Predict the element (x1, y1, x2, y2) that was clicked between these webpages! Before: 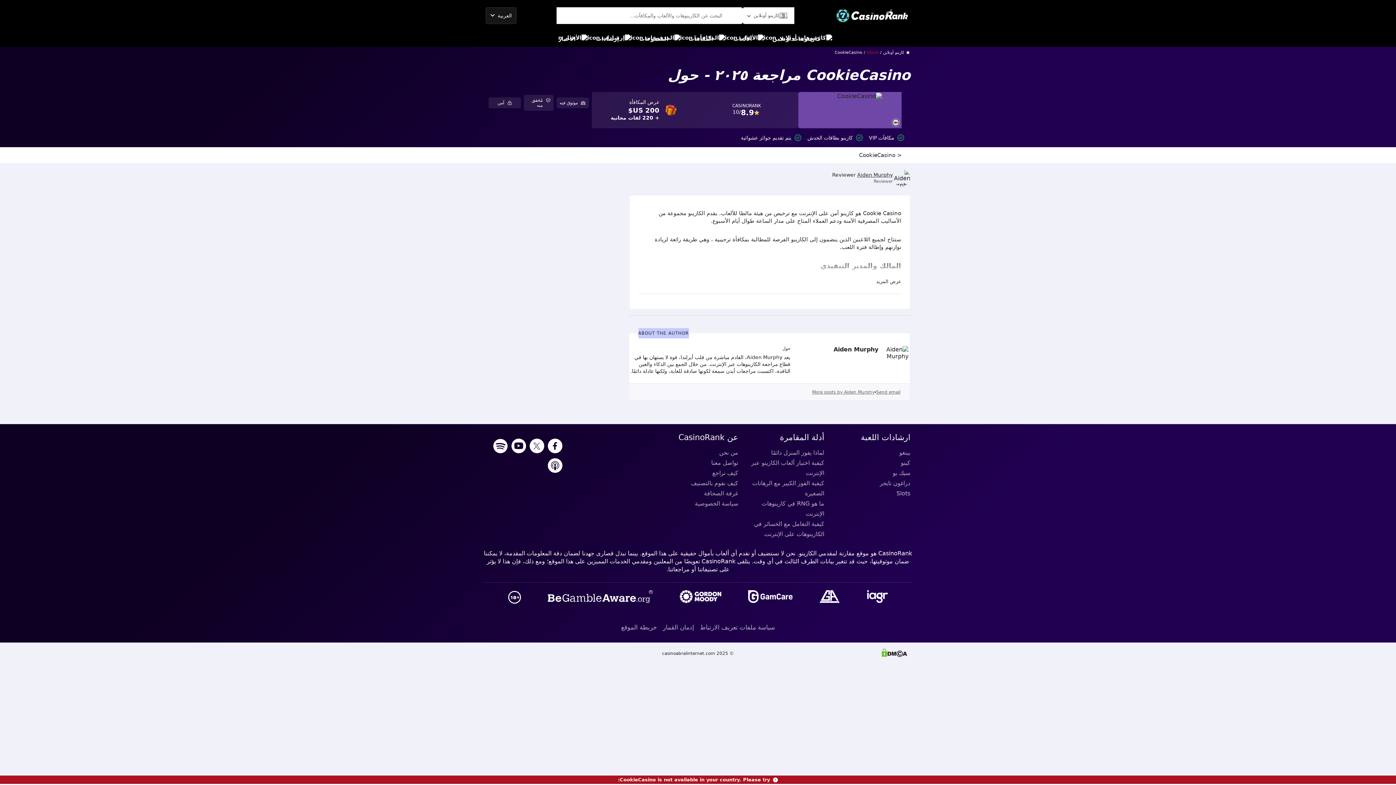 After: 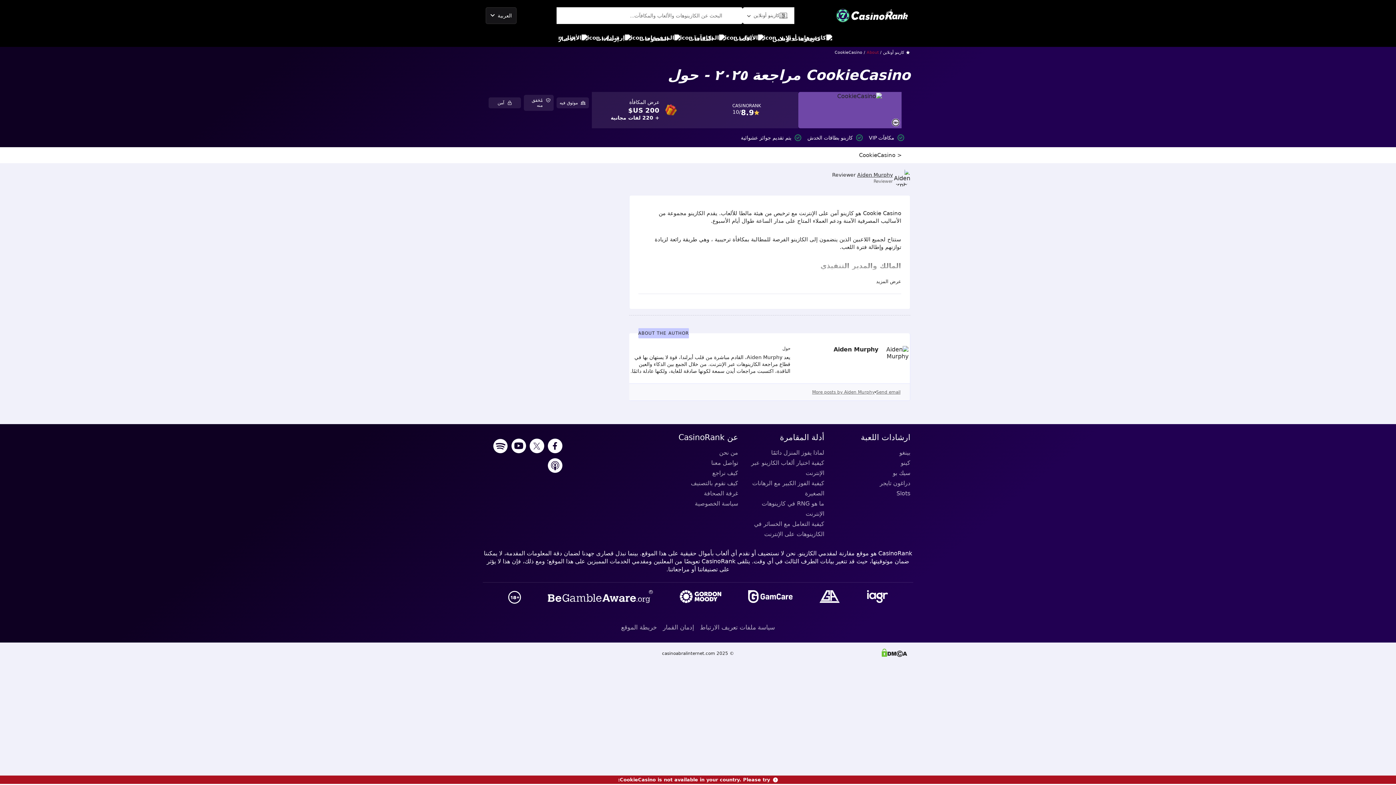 Action: bbox: (493, 438, 507, 454)